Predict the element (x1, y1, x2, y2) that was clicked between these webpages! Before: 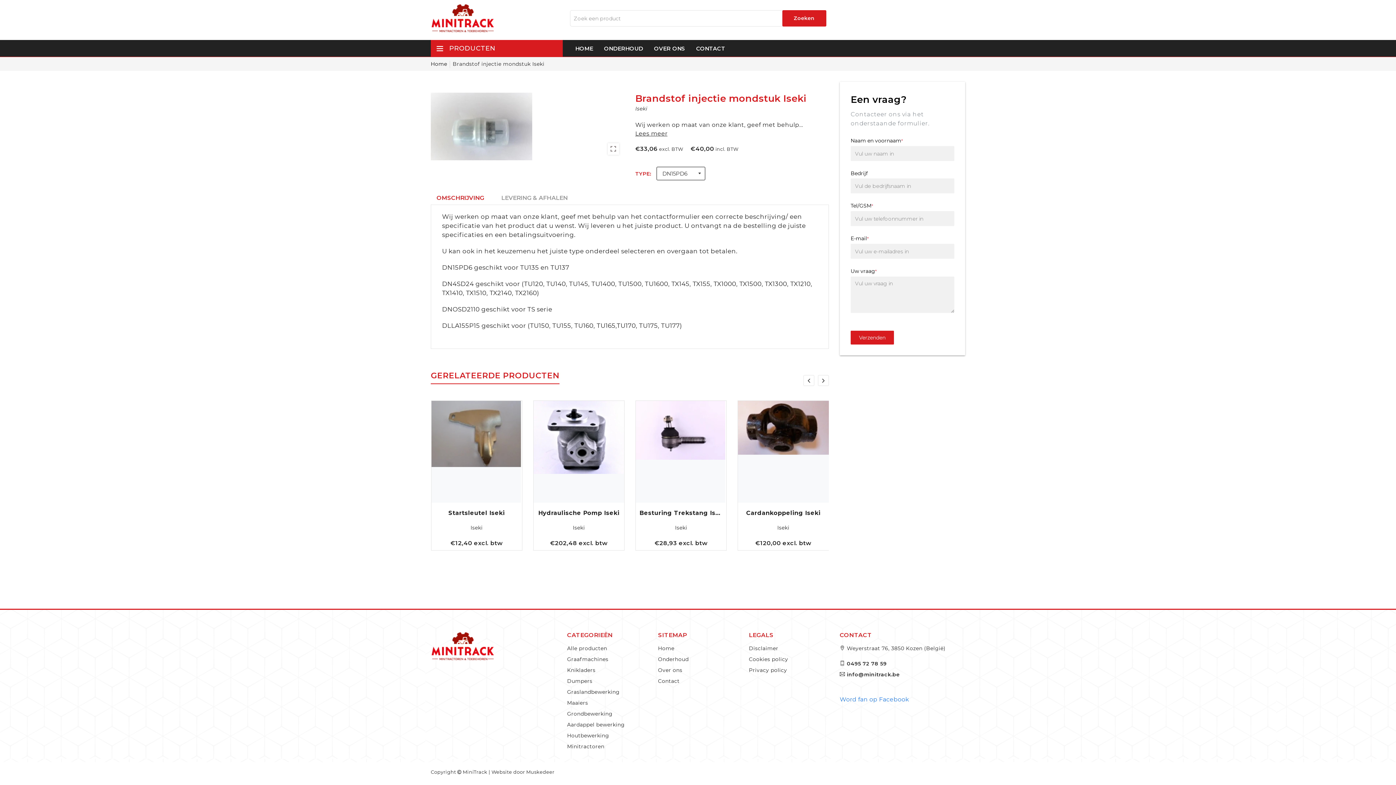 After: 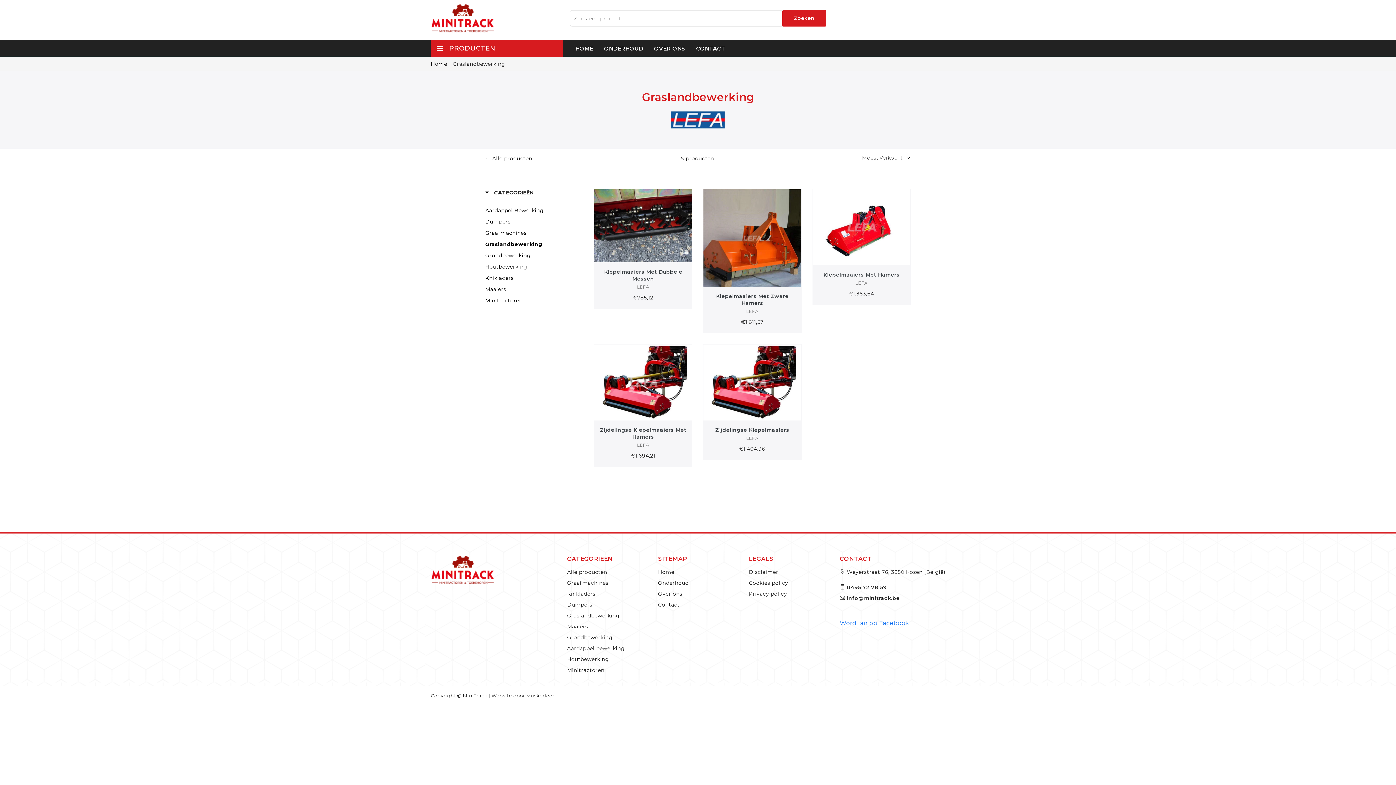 Action: label: Graslandbewerking bbox: (567, 689, 619, 695)